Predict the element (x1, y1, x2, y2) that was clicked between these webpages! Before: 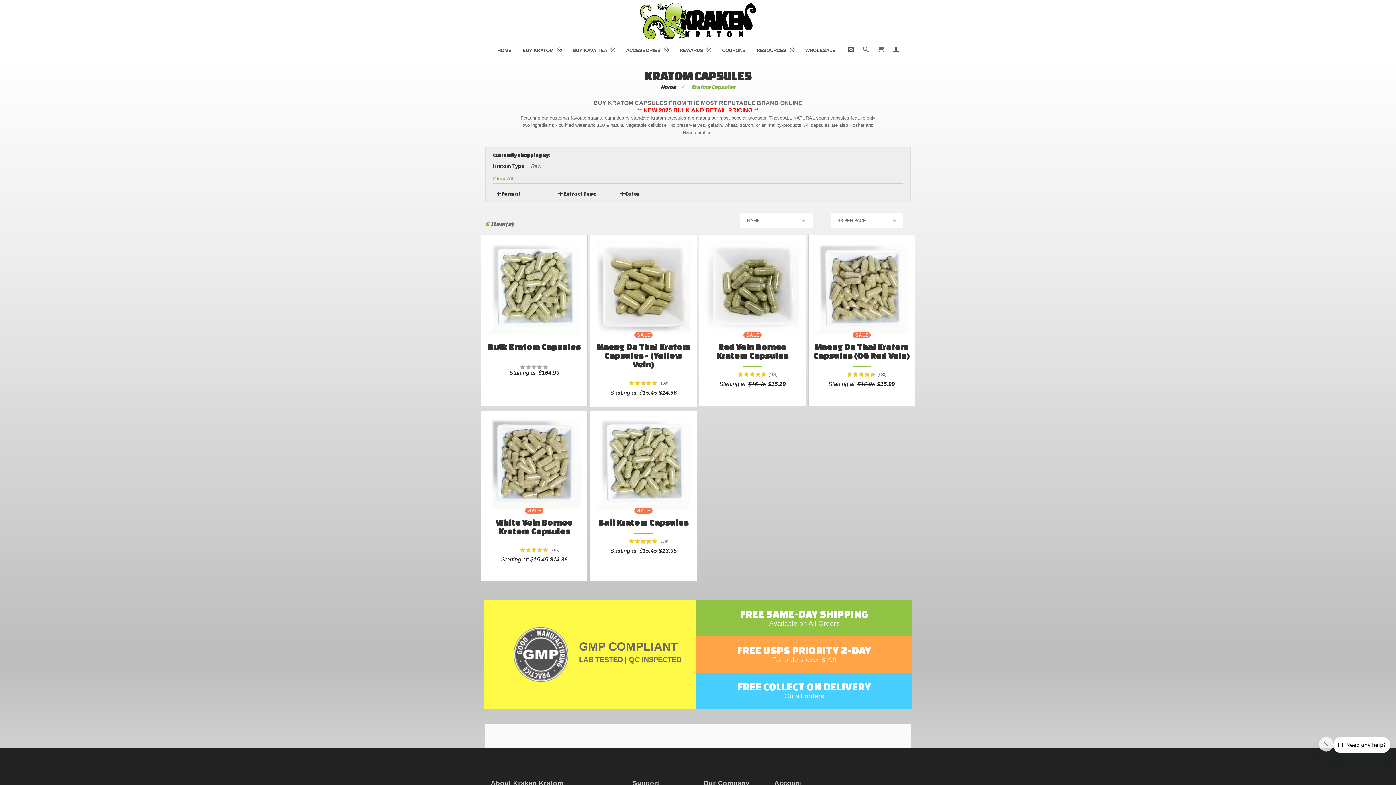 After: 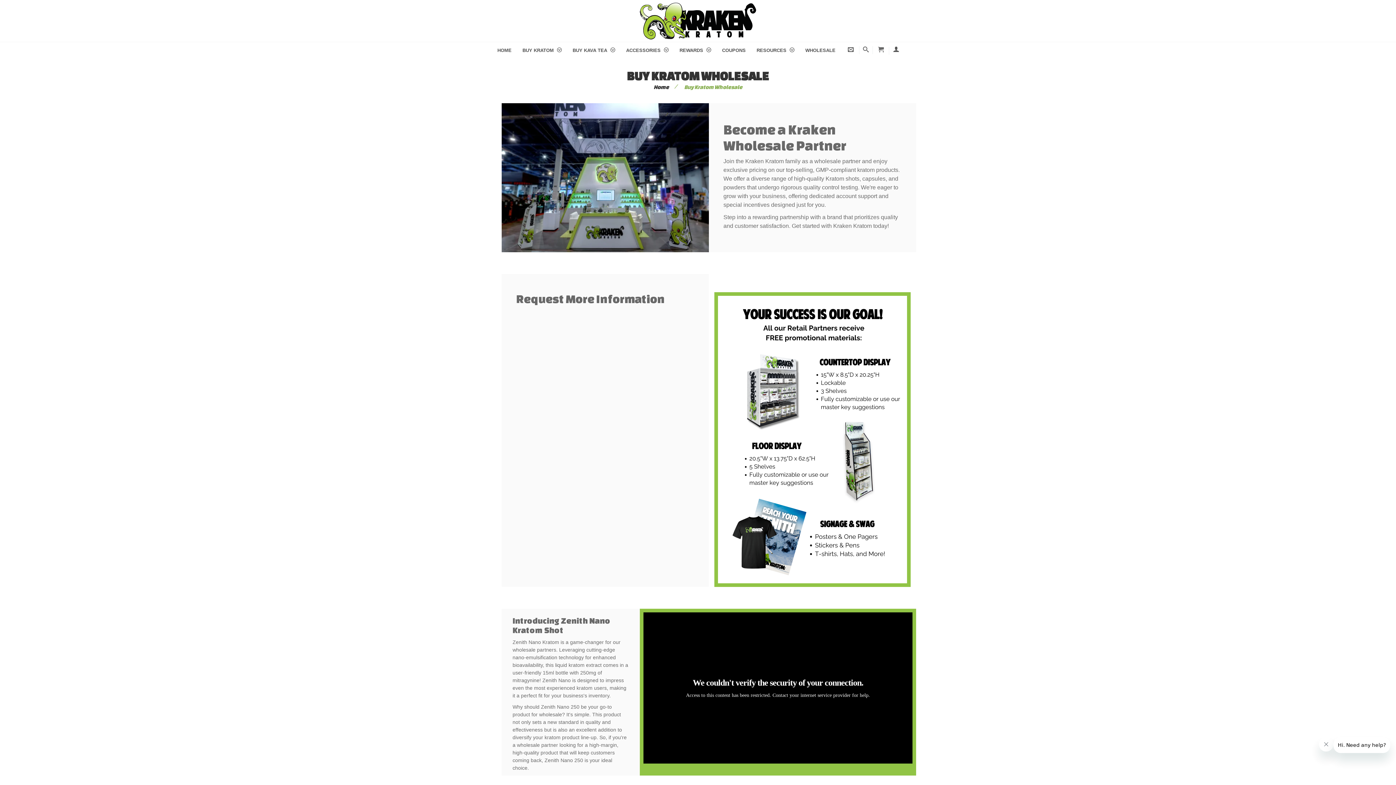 Action: bbox: (800, 44, 839, 56) label: WHOLESALE